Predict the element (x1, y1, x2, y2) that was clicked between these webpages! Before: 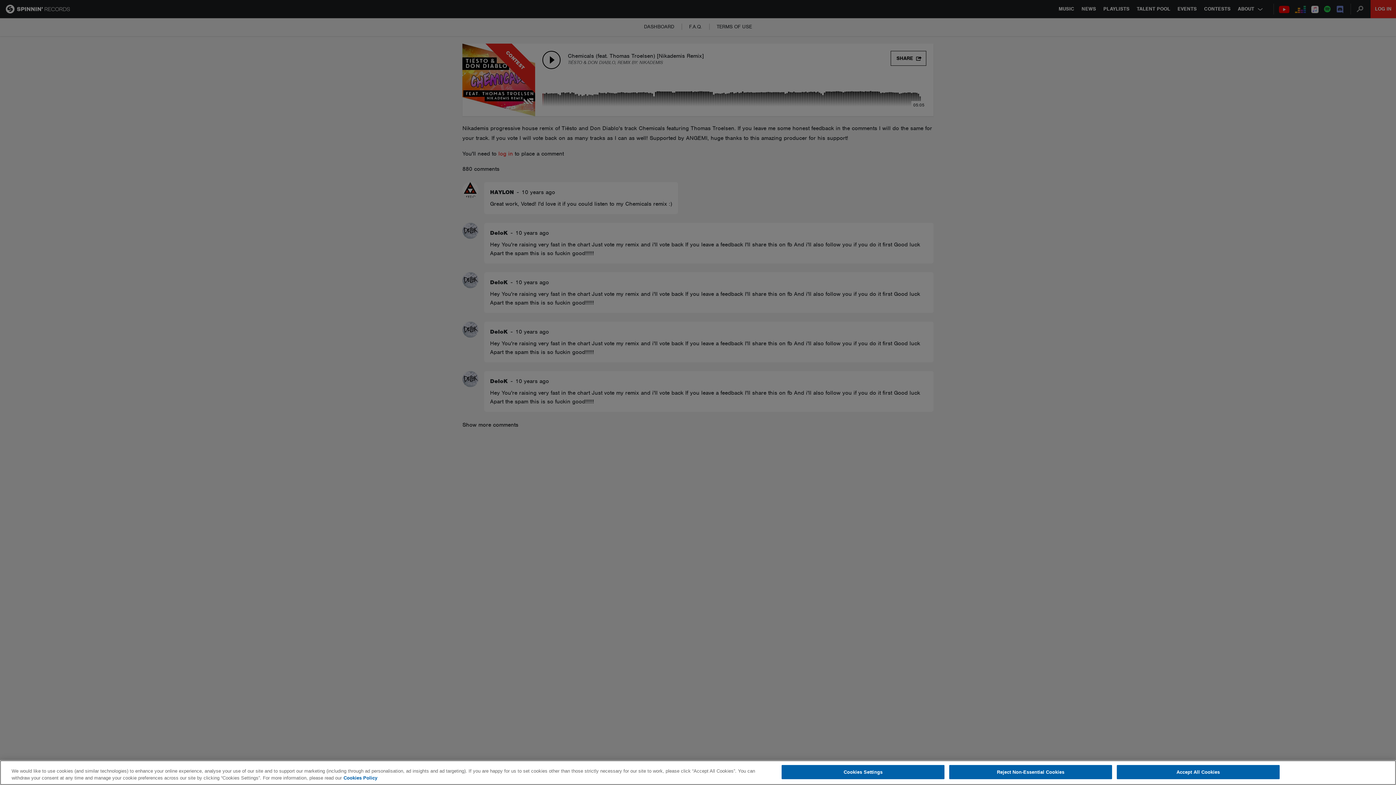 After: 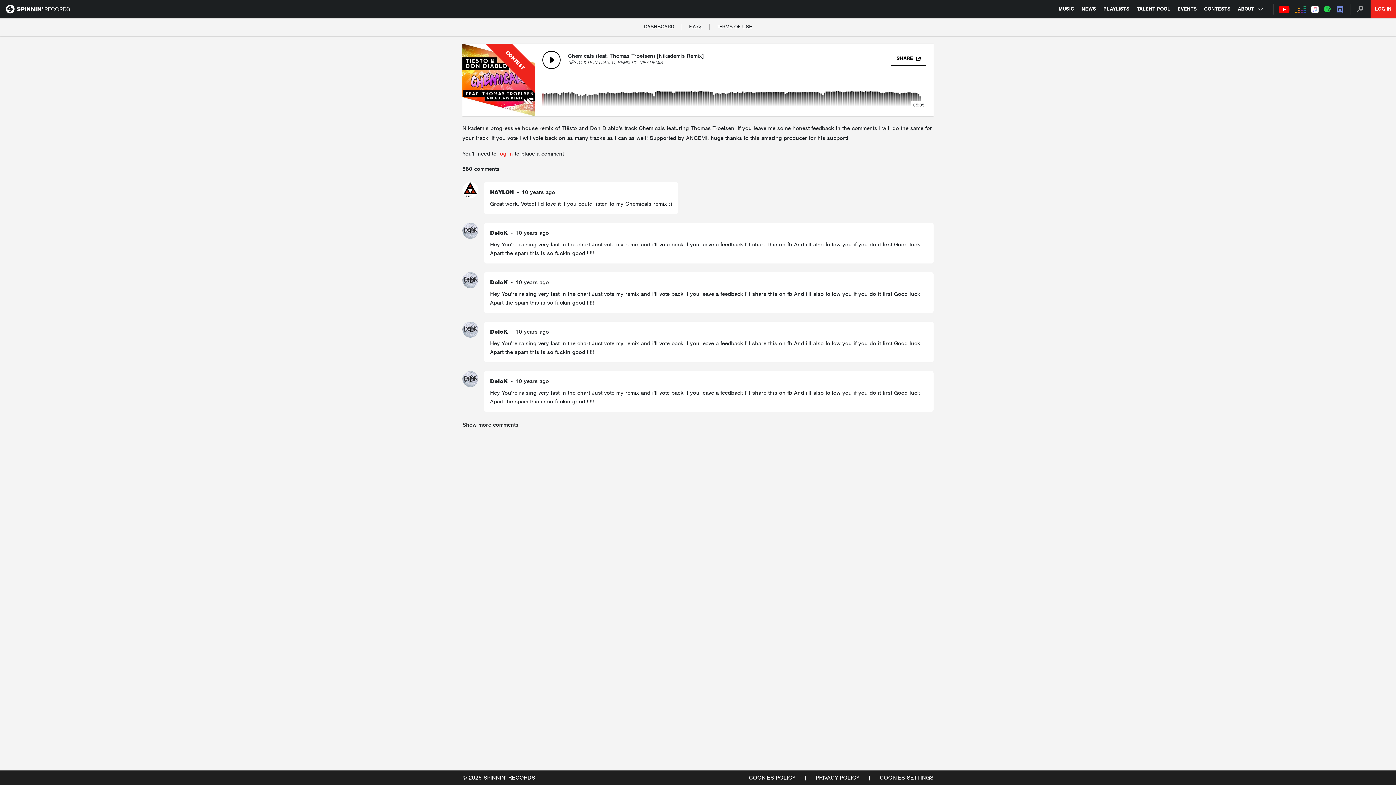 Action: bbox: (1117, 765, 1279, 779) label: Accept All Cookies